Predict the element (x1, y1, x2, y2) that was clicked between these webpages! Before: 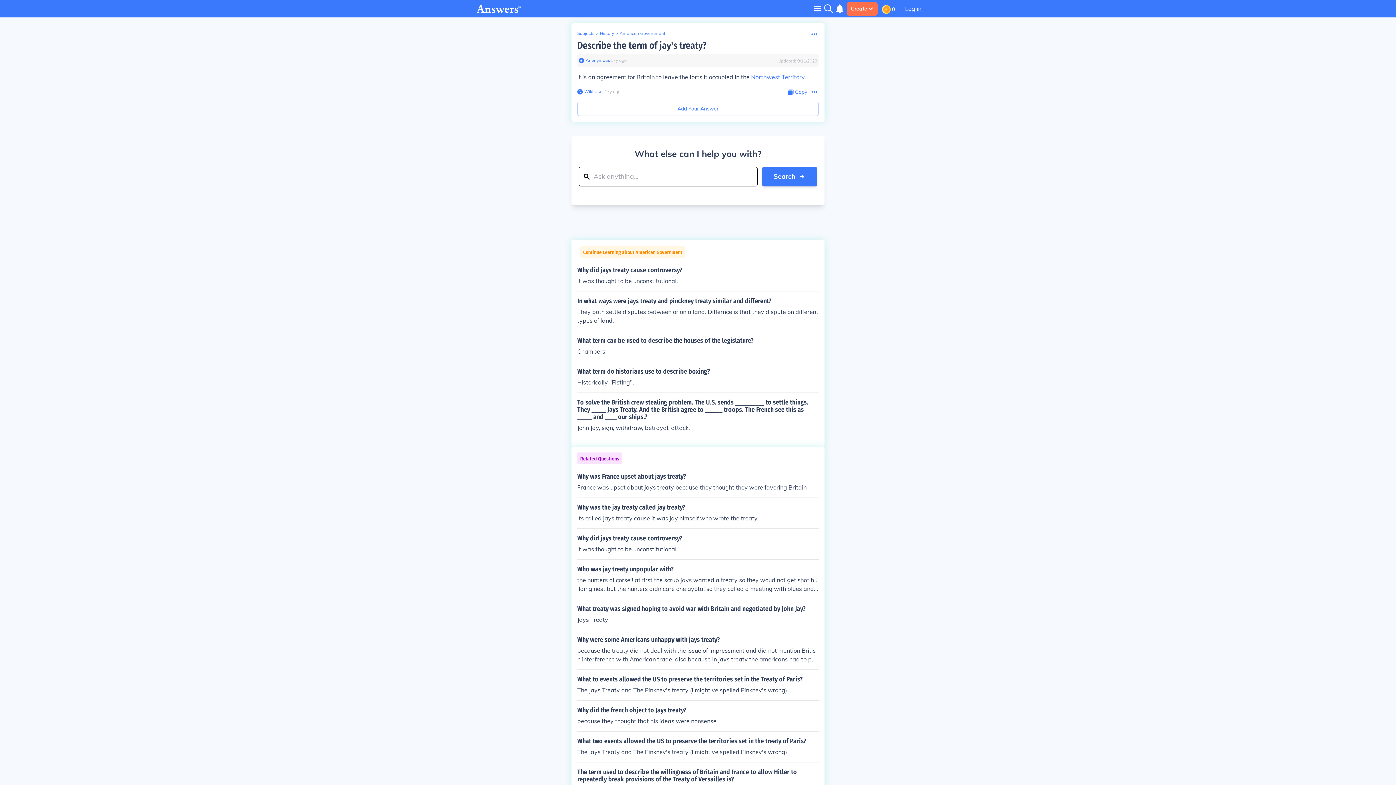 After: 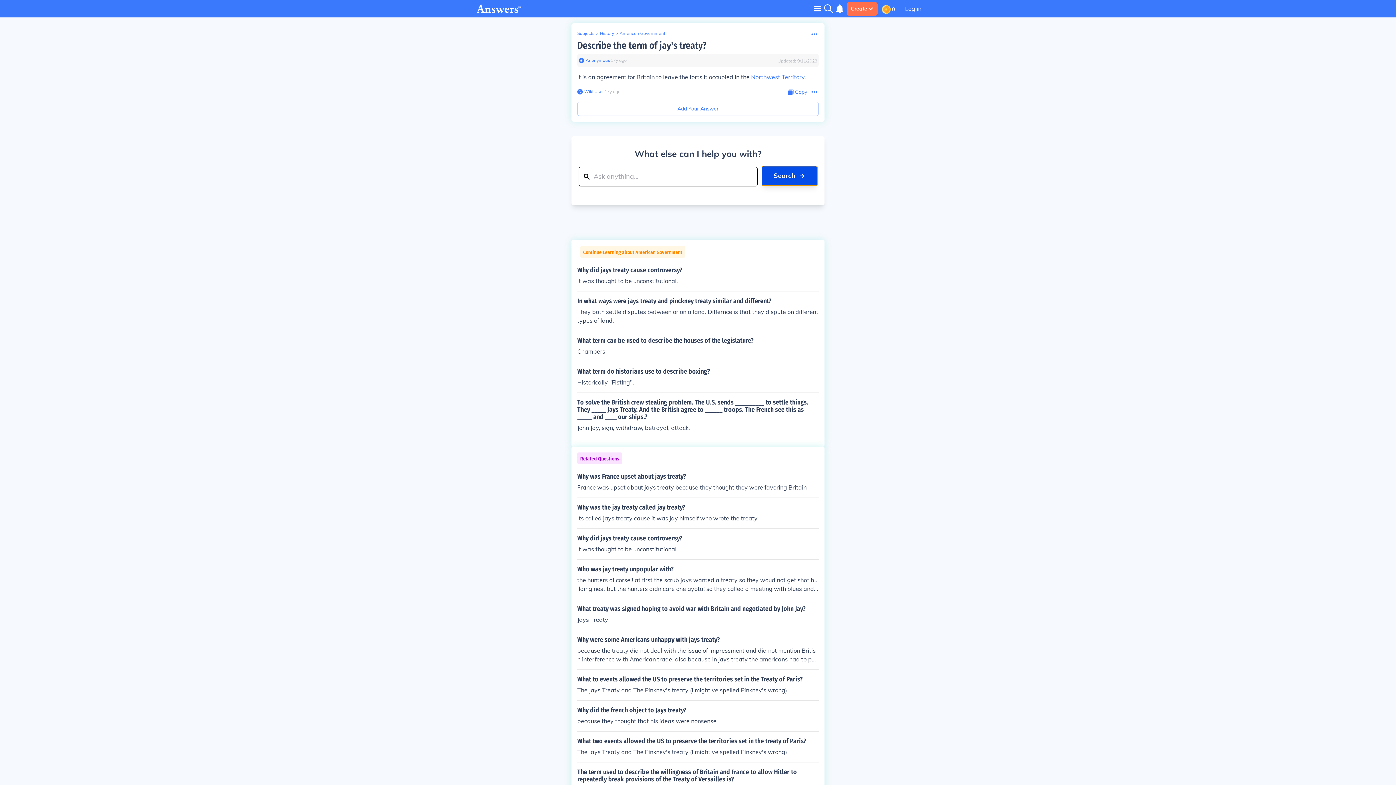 Action: label: Search bbox: (762, 166, 817, 186)